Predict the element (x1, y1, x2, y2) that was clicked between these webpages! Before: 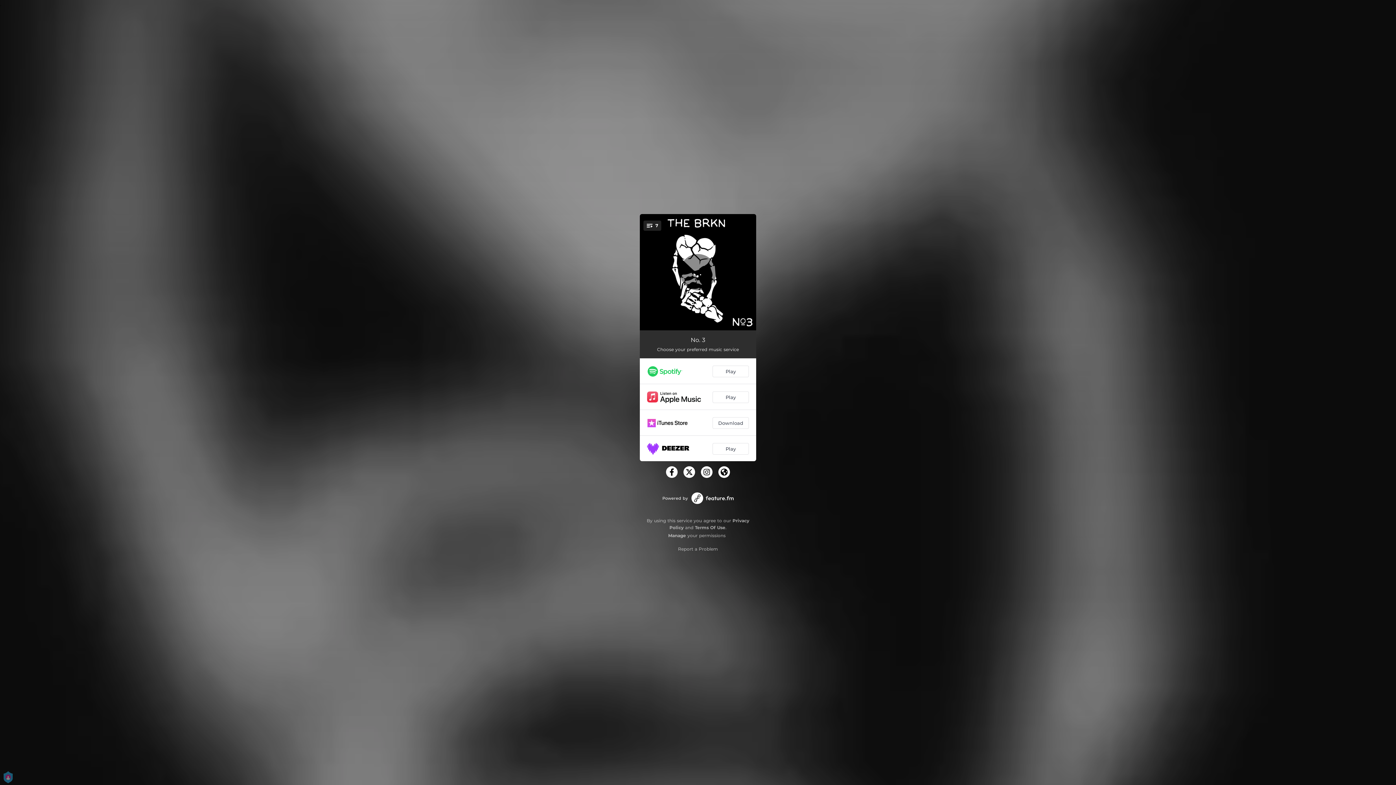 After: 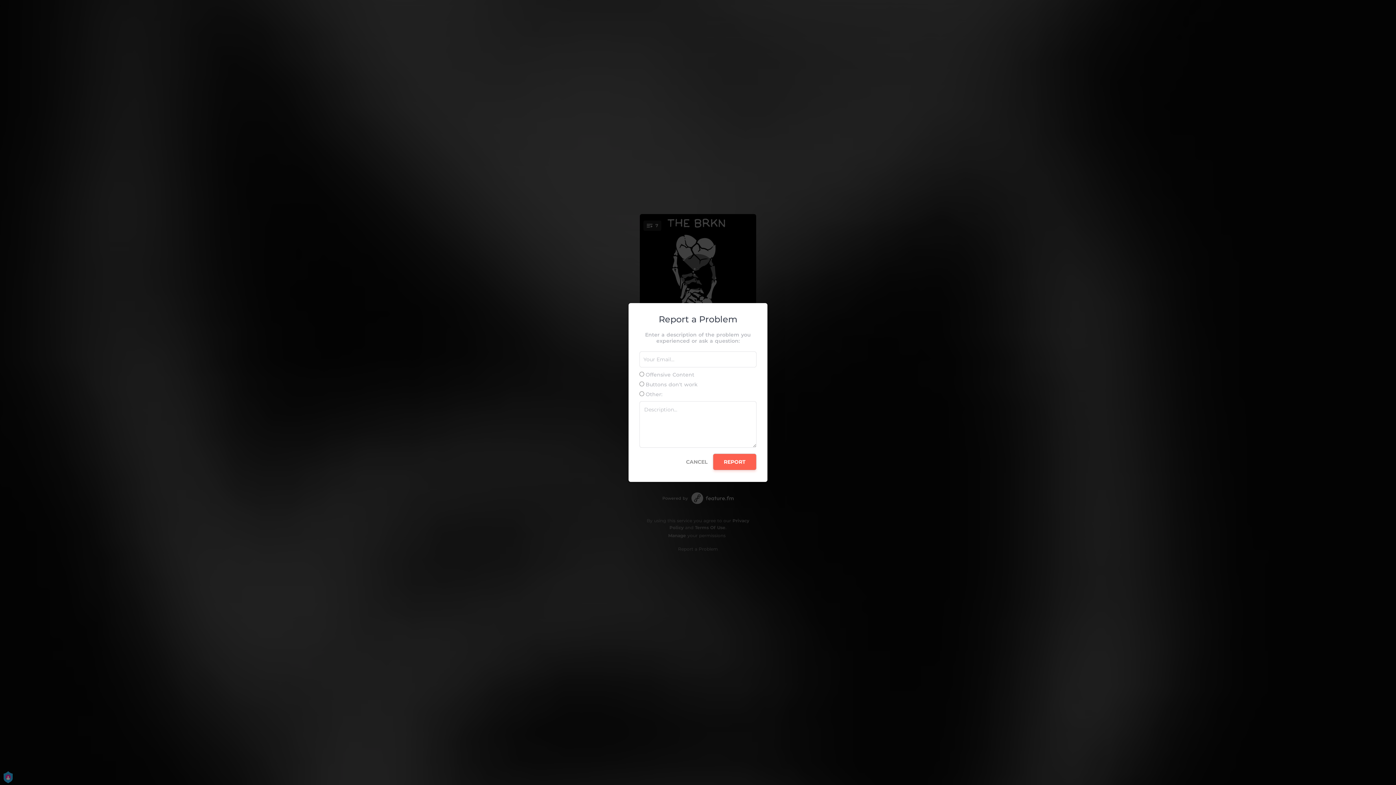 Action: label: Report a Problem bbox: (678, 546, 718, 552)